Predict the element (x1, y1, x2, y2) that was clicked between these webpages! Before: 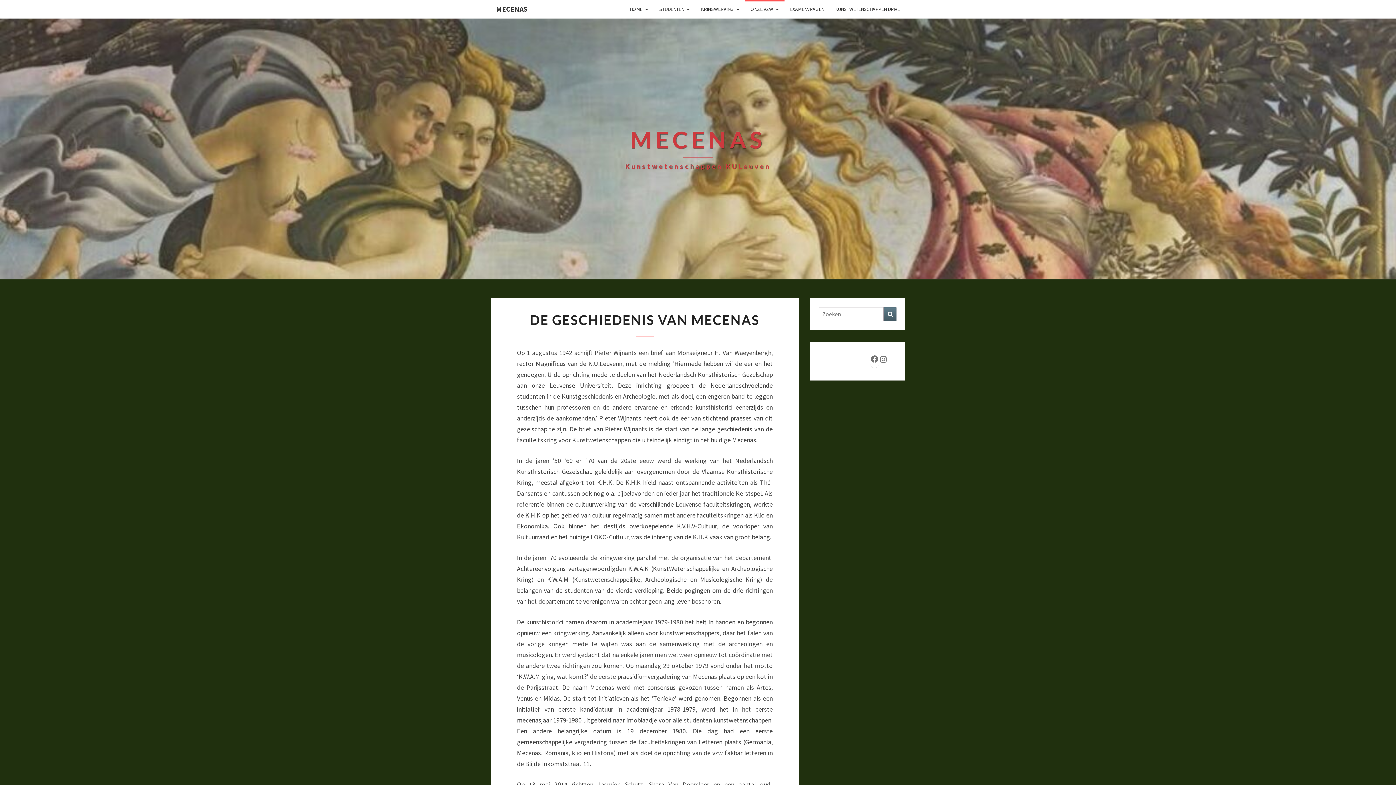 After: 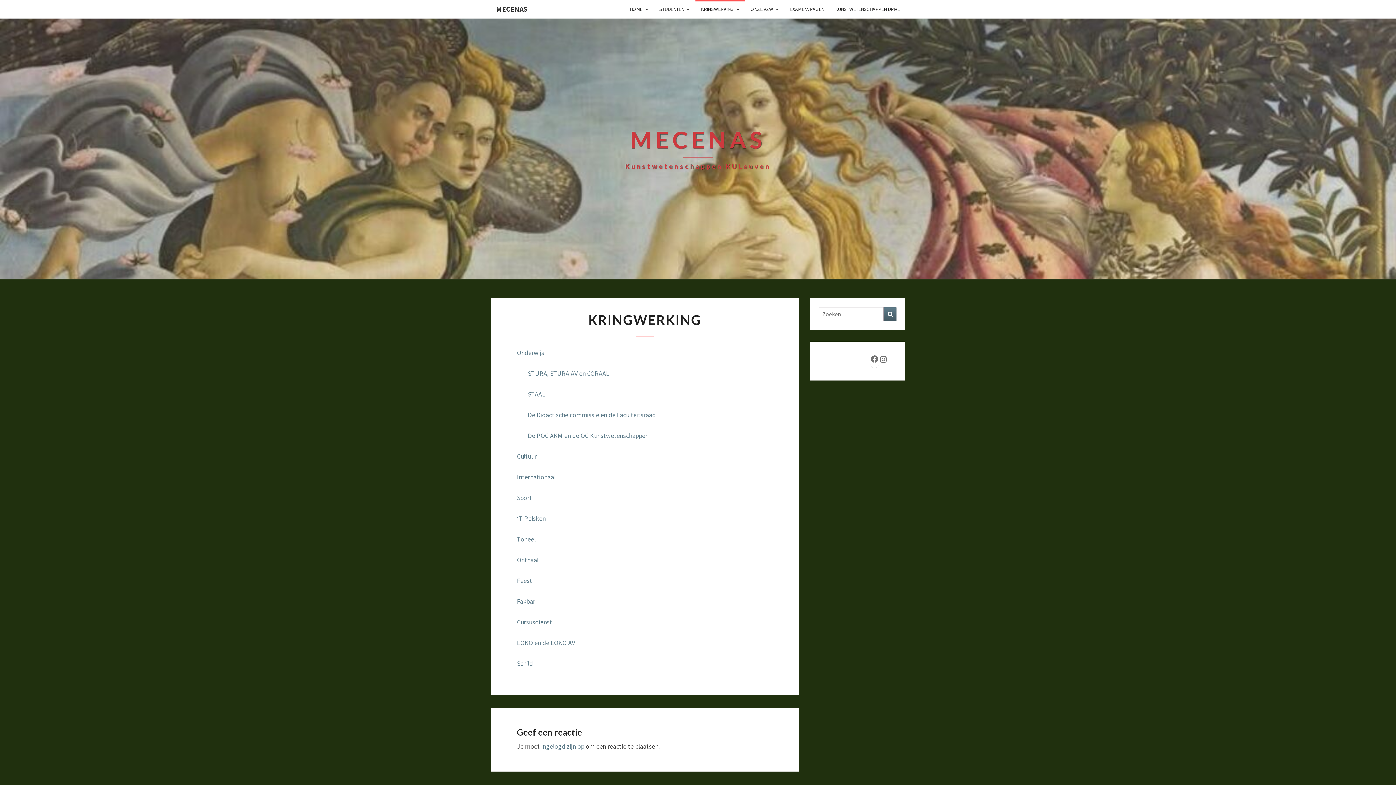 Action: label: KRINGWERKING bbox: (695, 0, 745, 18)